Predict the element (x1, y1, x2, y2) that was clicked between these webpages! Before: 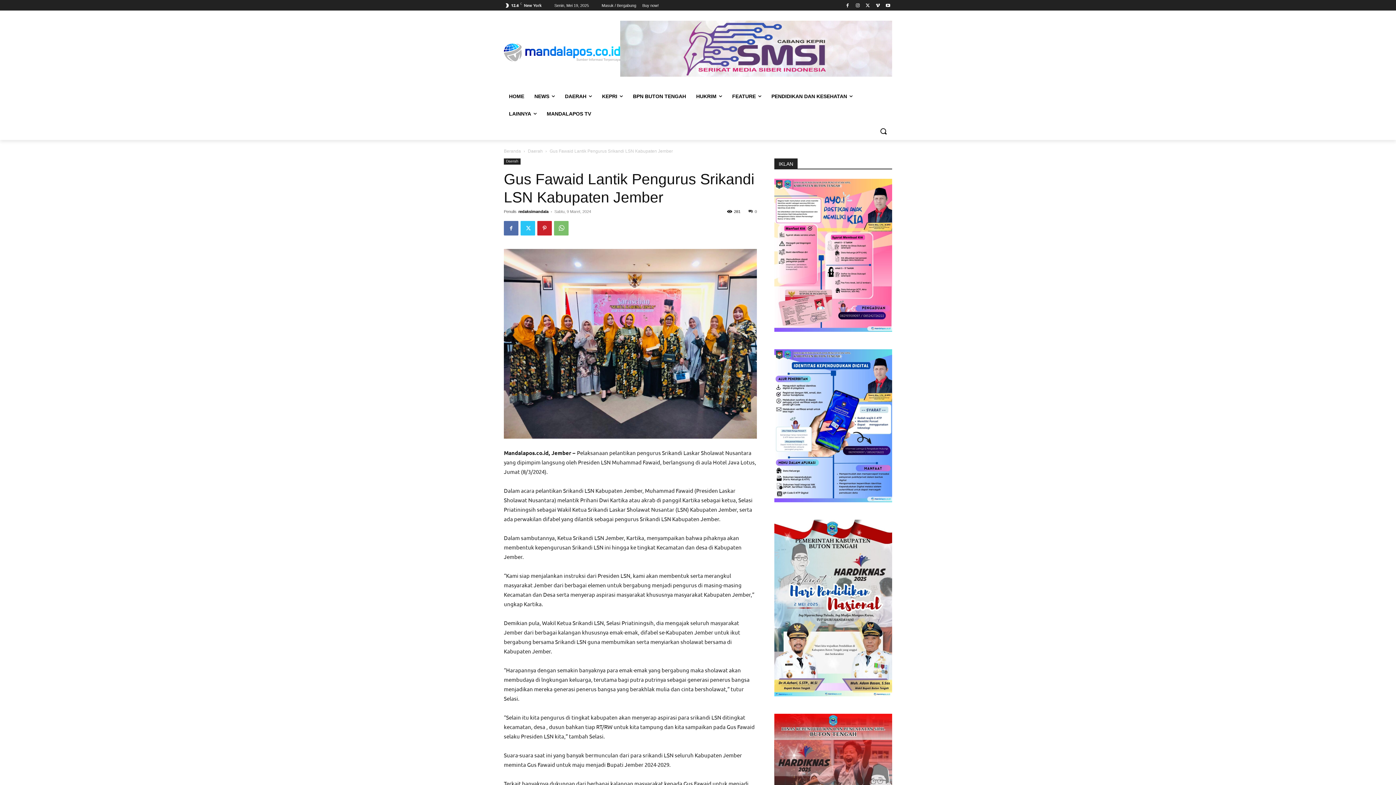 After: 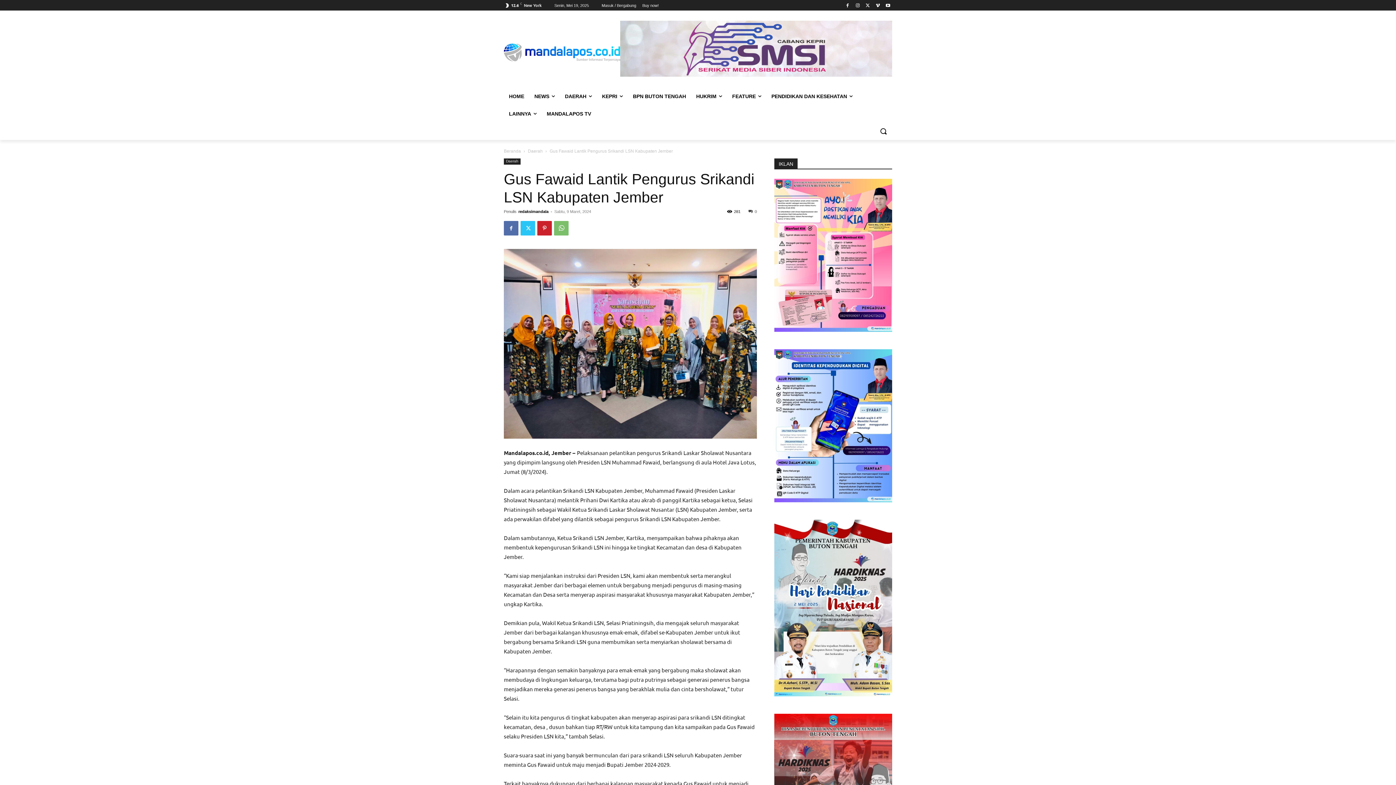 Action: bbox: (774, 349, 892, 502)